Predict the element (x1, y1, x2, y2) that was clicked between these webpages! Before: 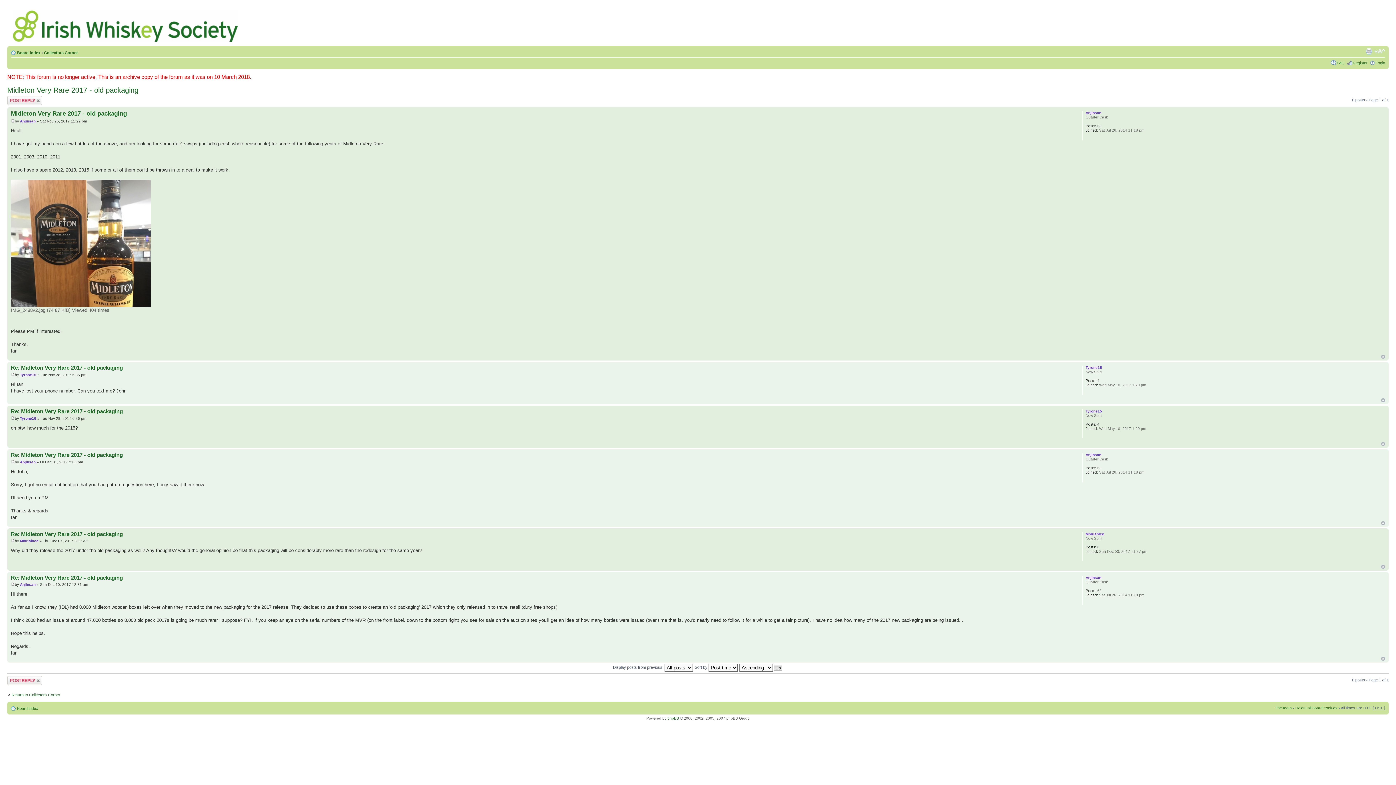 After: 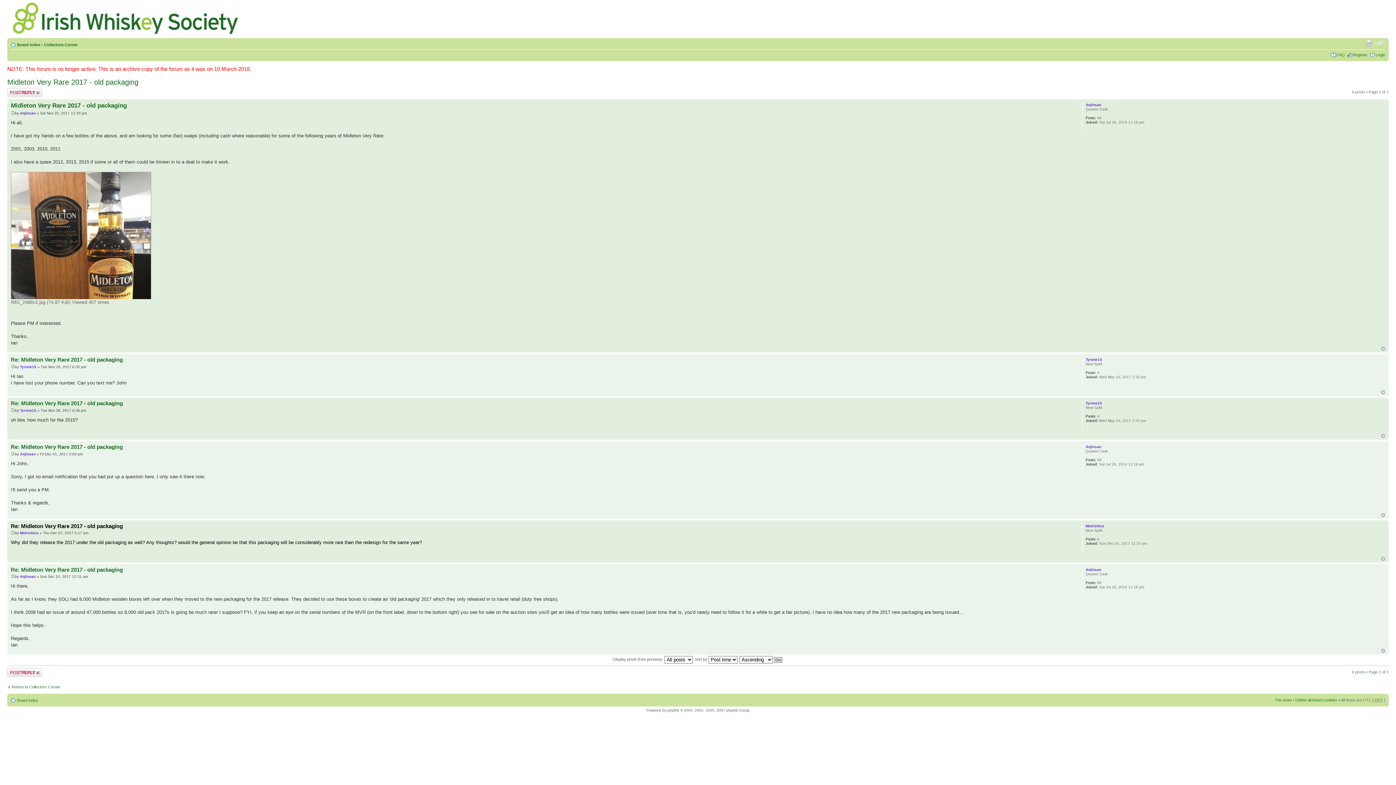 Action: bbox: (10, 539, 14, 543)